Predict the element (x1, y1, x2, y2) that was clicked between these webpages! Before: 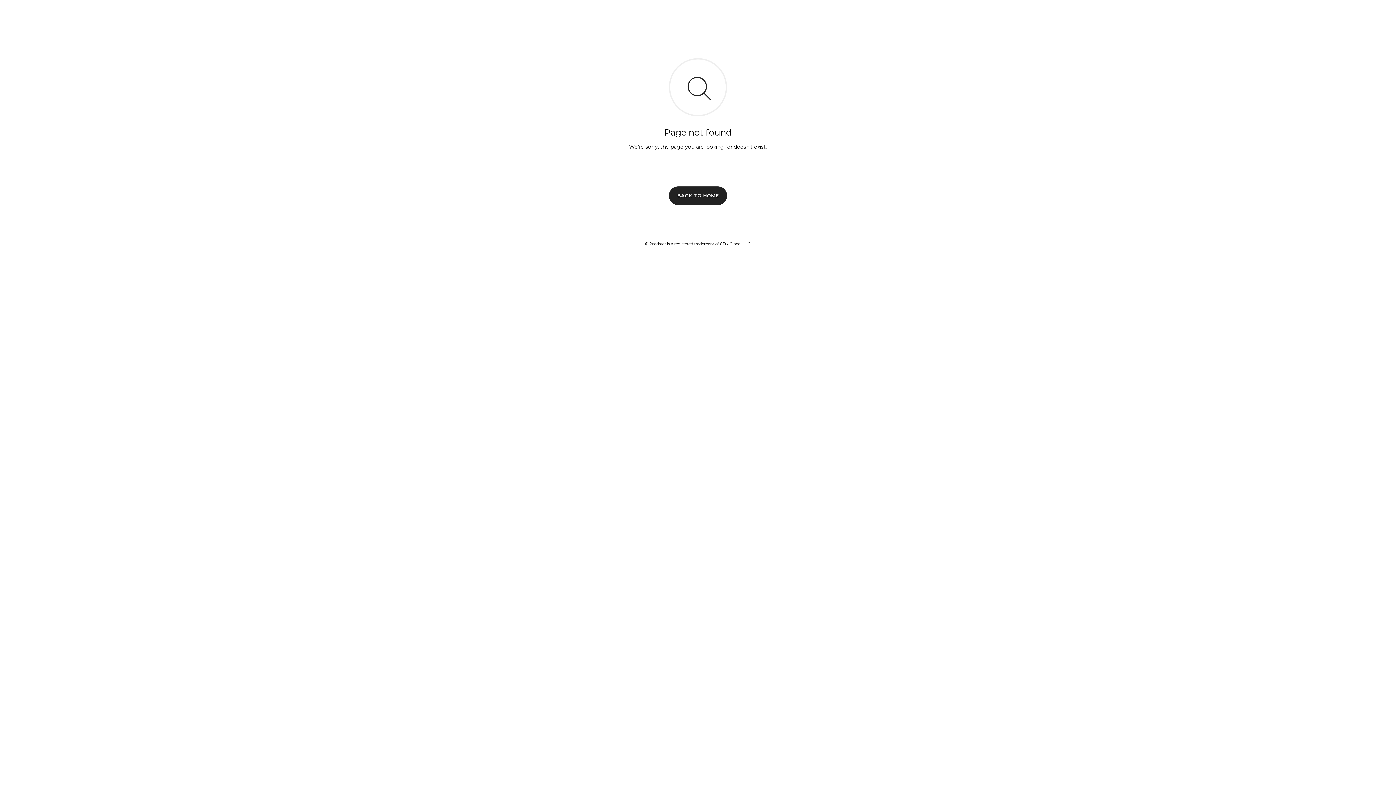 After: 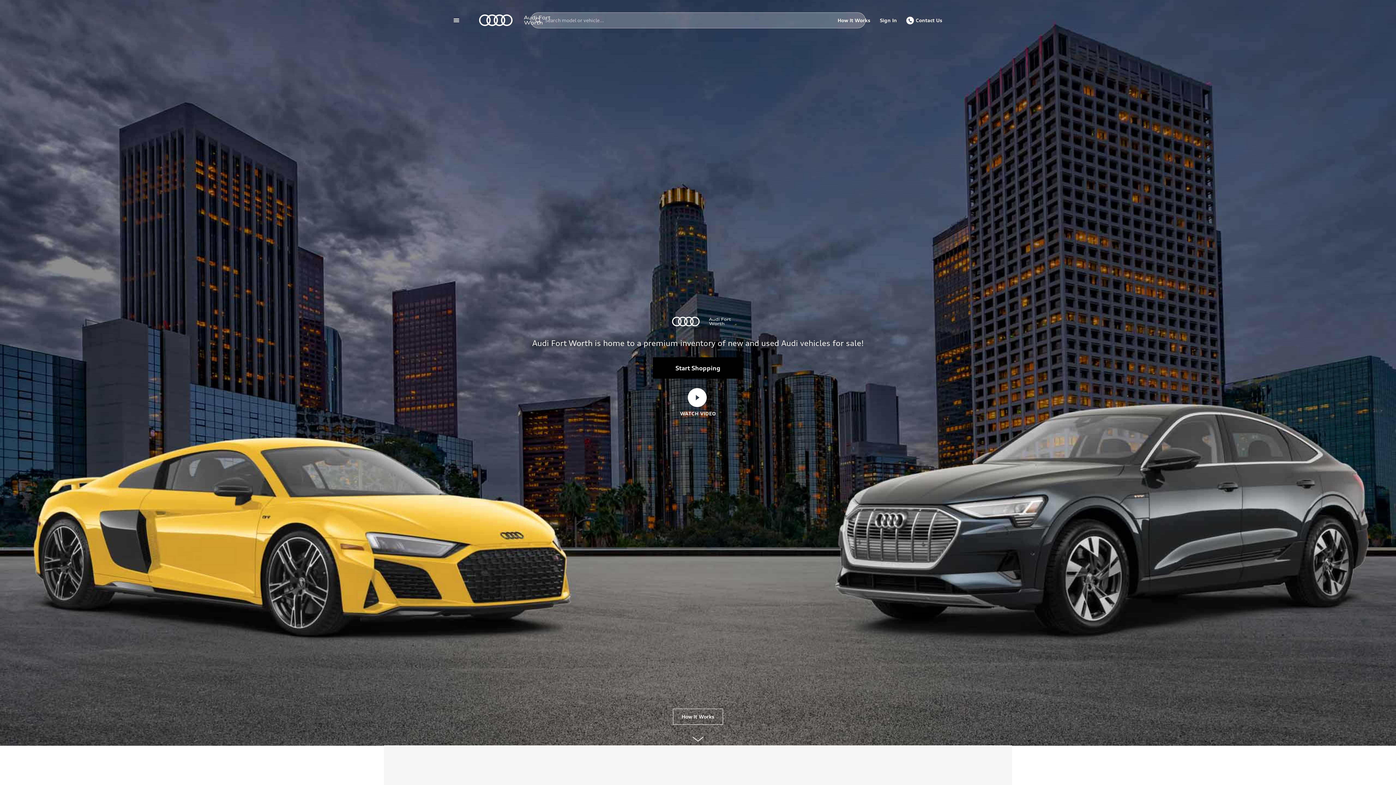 Action: label: BACK TO HOME bbox: (669, 186, 727, 204)